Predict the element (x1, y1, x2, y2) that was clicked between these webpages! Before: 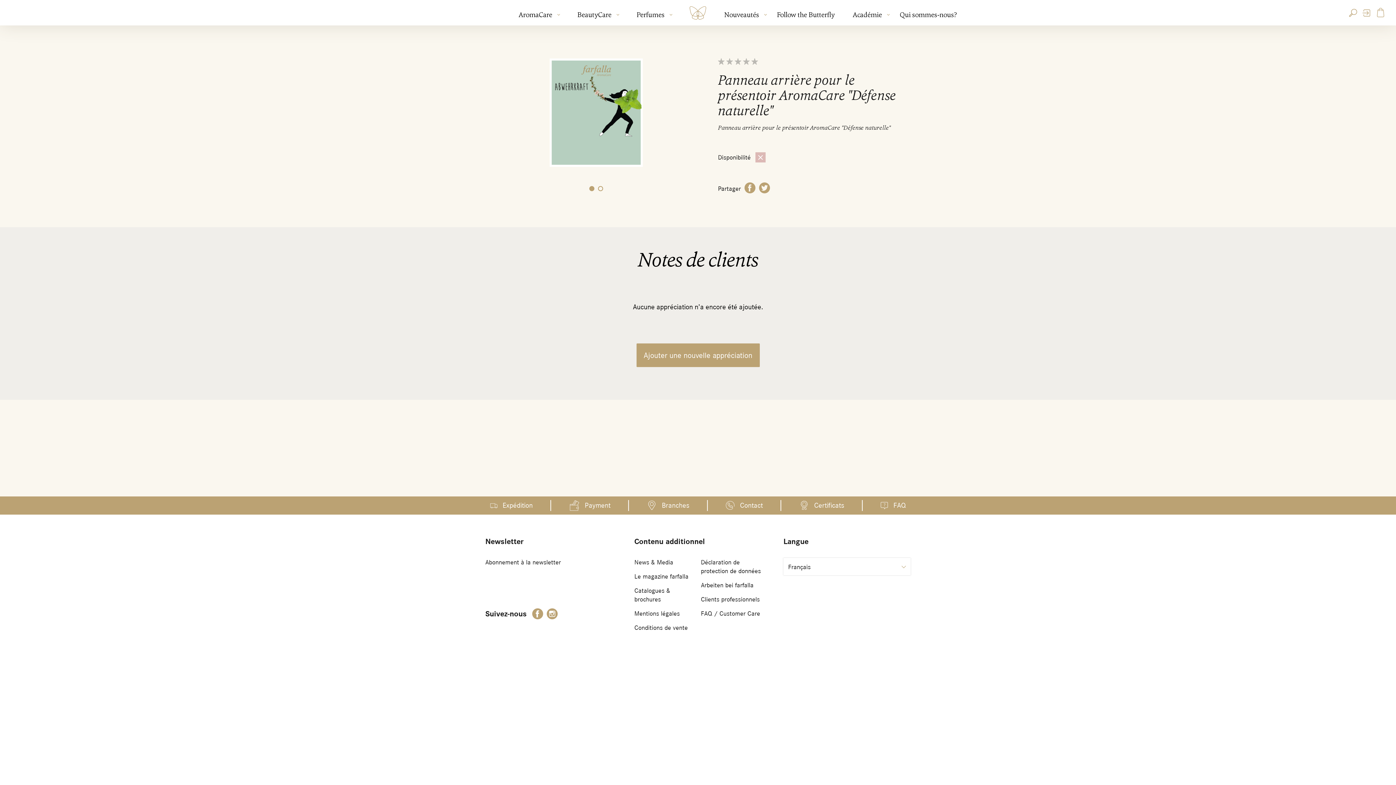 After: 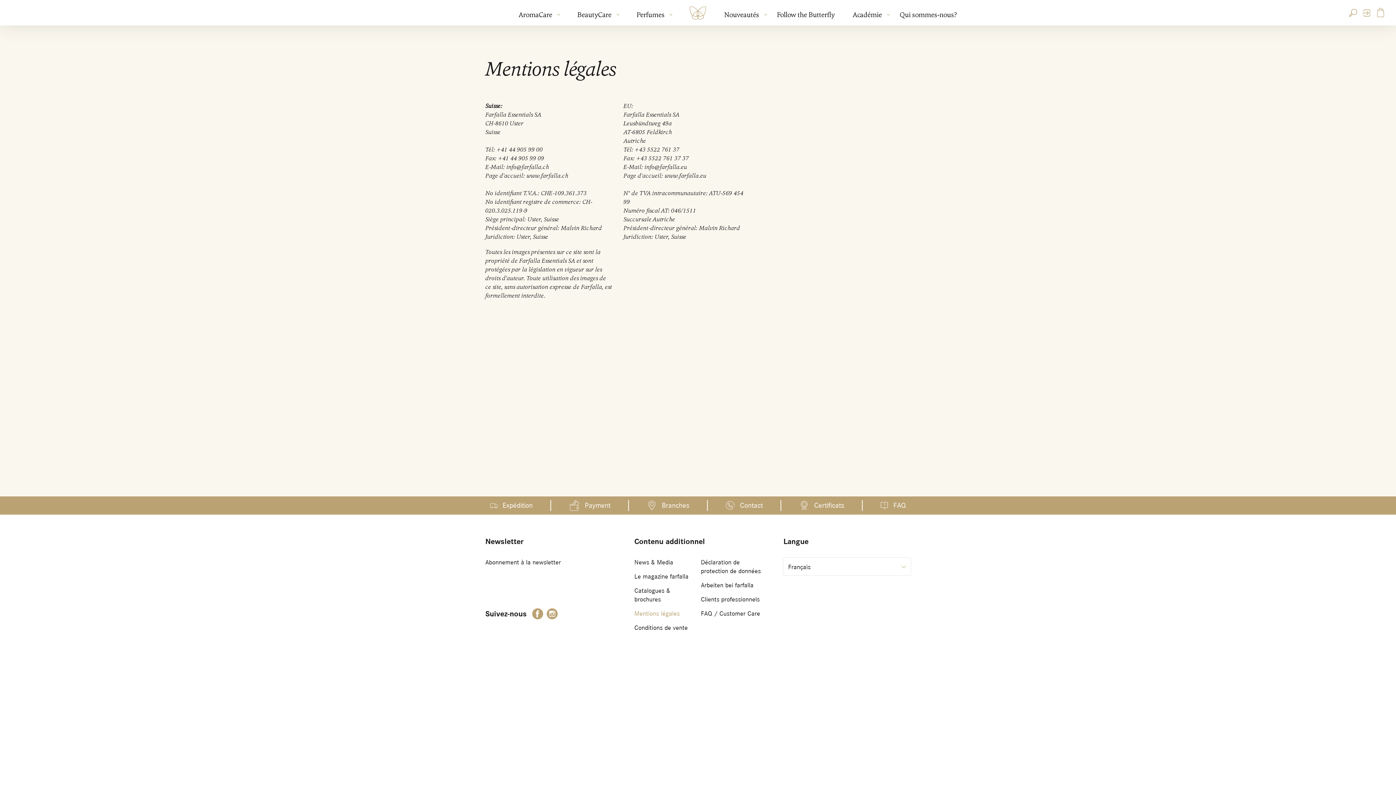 Action: bbox: (634, 610, 680, 617) label: Mentions légales